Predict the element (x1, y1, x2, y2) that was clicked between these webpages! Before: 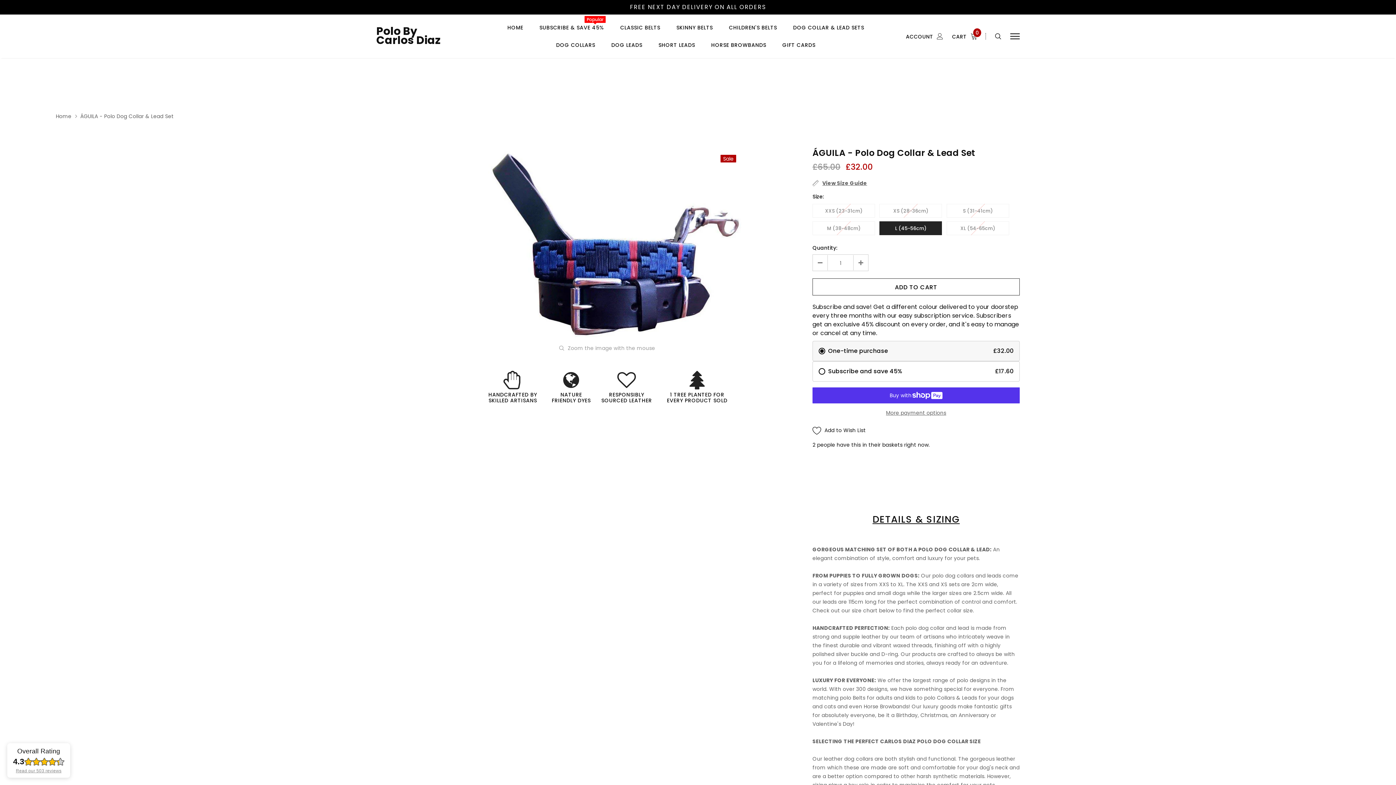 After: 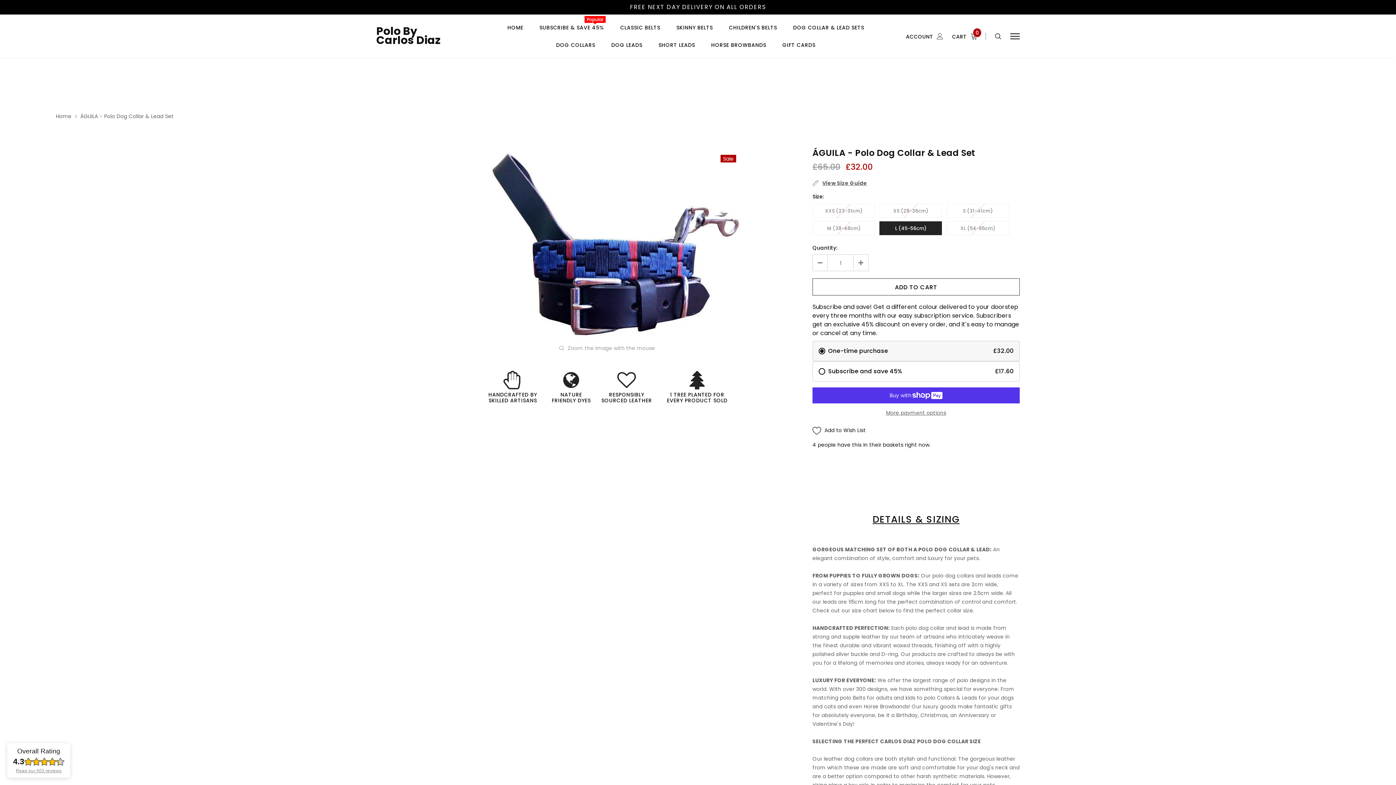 Action: bbox: (813, 255, 828, 270)